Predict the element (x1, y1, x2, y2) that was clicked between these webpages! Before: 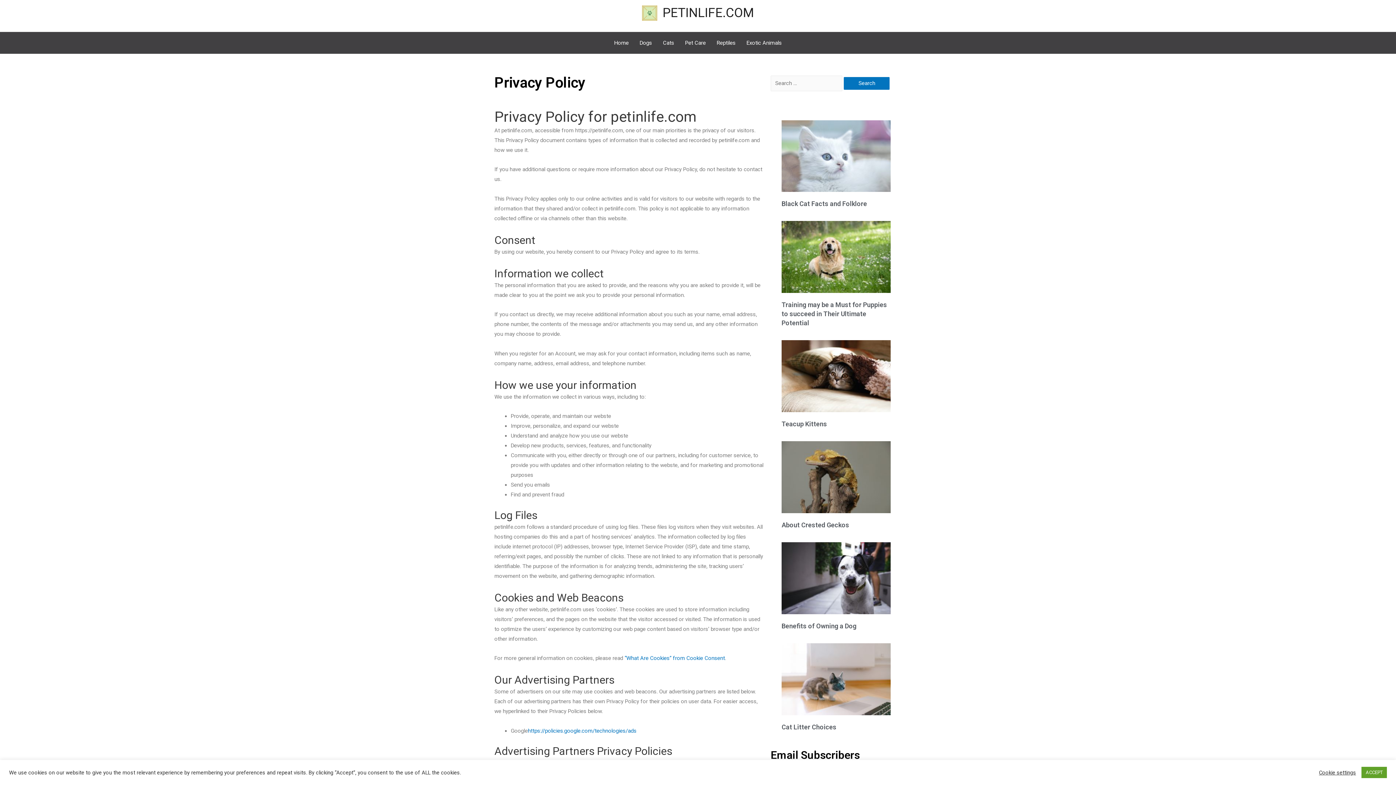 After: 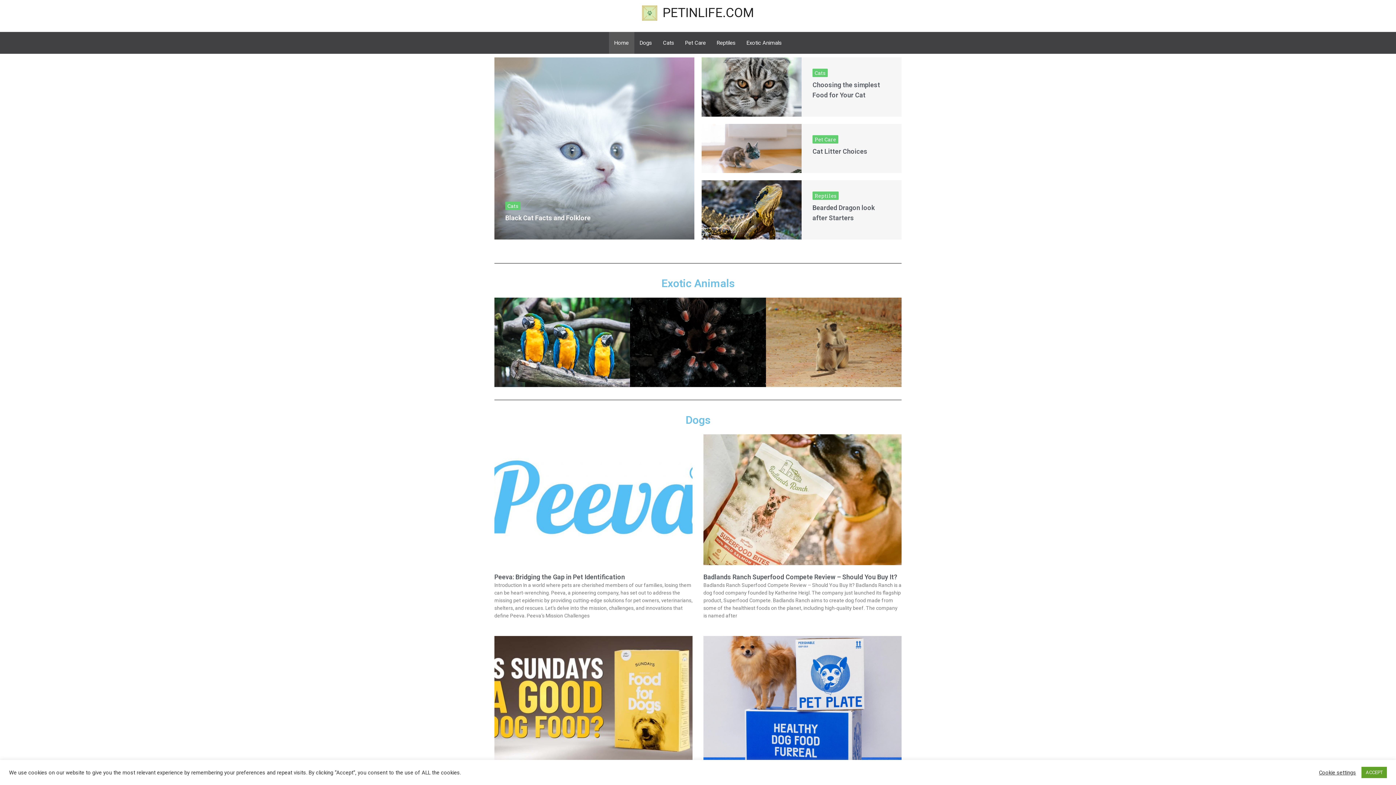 Action: bbox: (662, 5, 754, 20) label: PETINLIFE.COM